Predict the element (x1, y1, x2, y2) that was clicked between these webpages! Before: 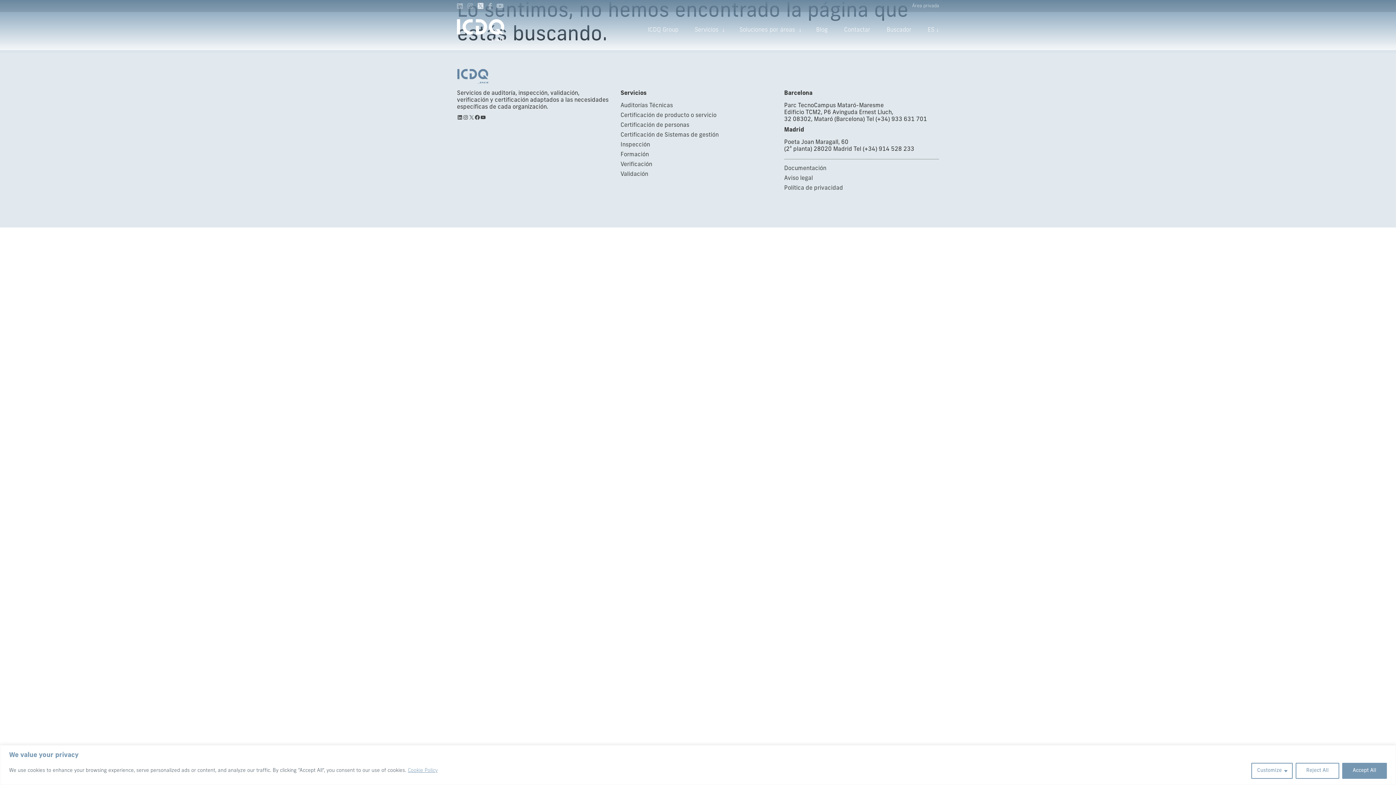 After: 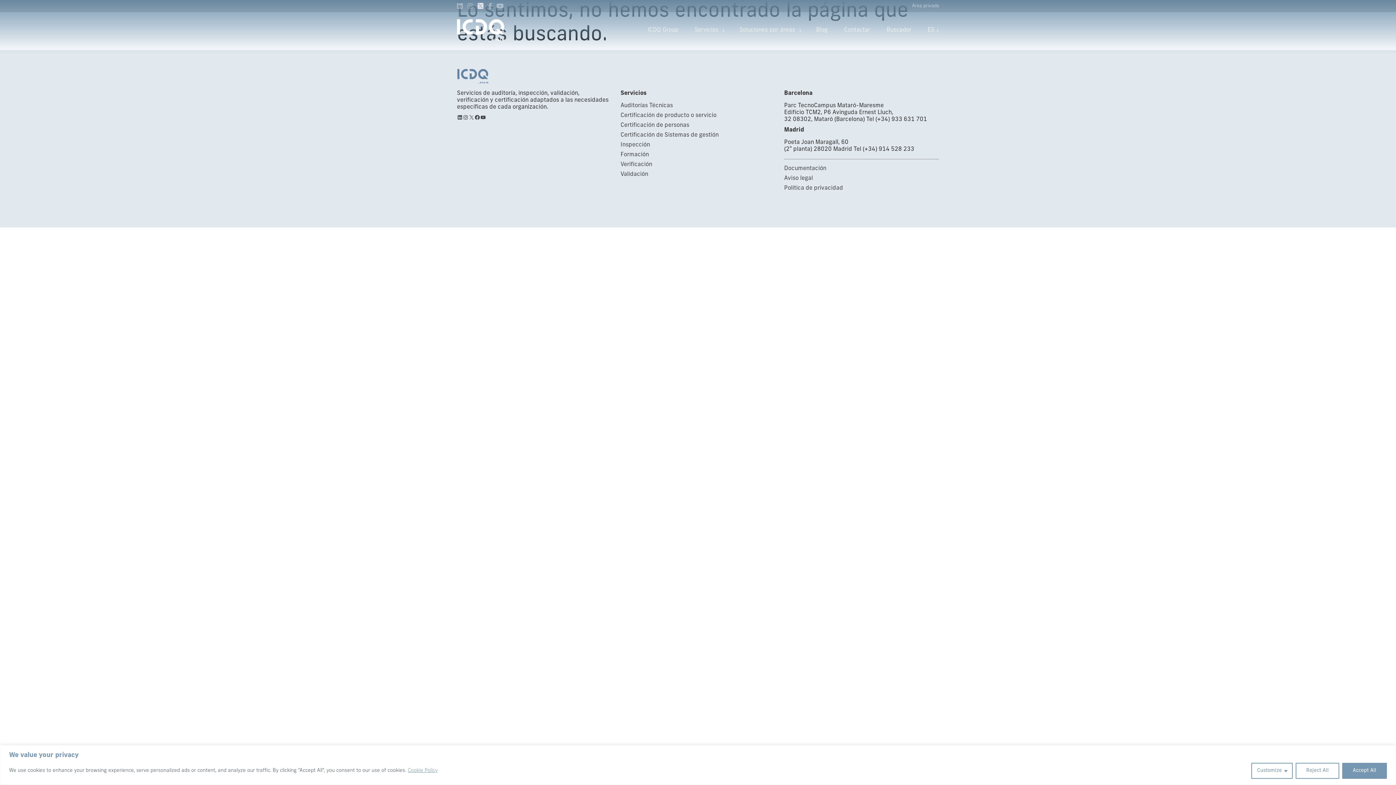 Action: bbox: (457, 3, 462, 8)